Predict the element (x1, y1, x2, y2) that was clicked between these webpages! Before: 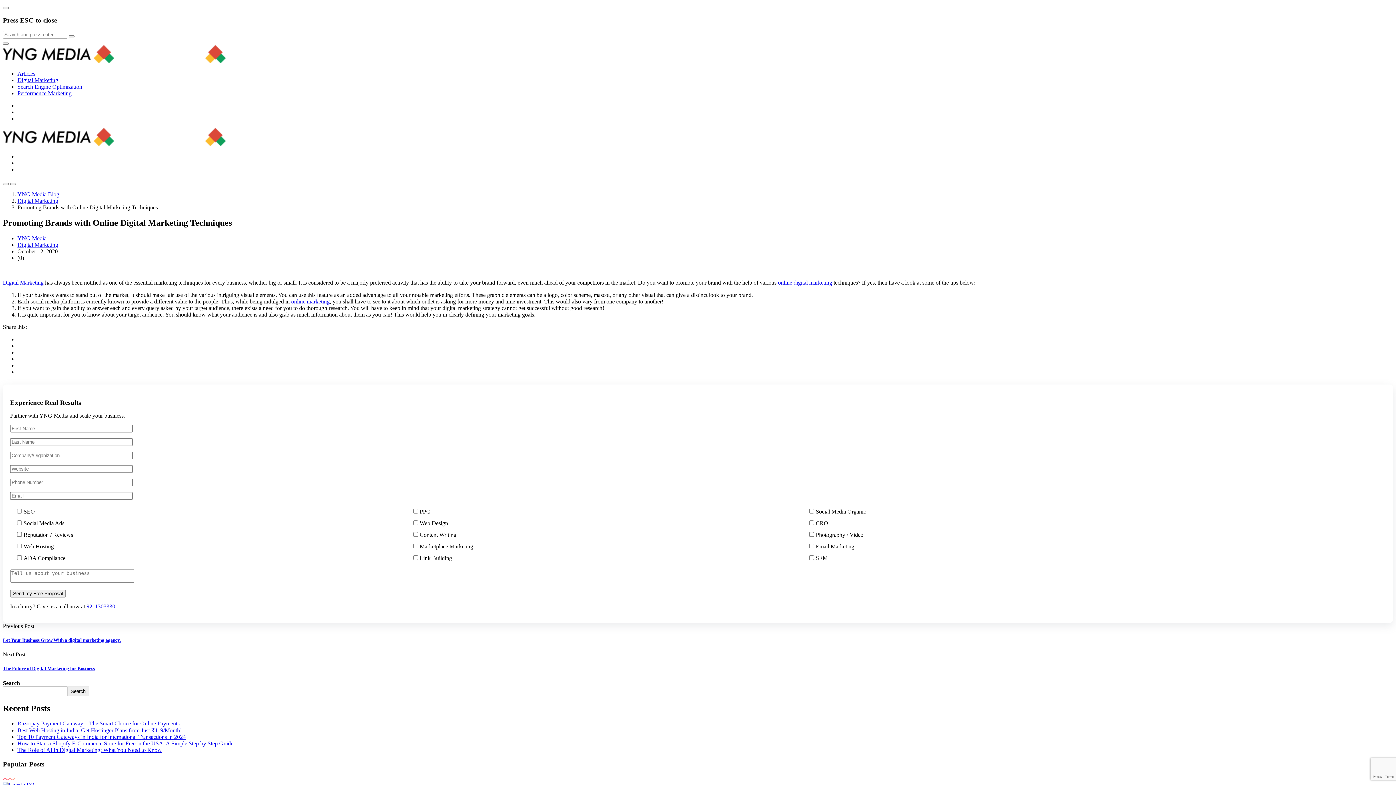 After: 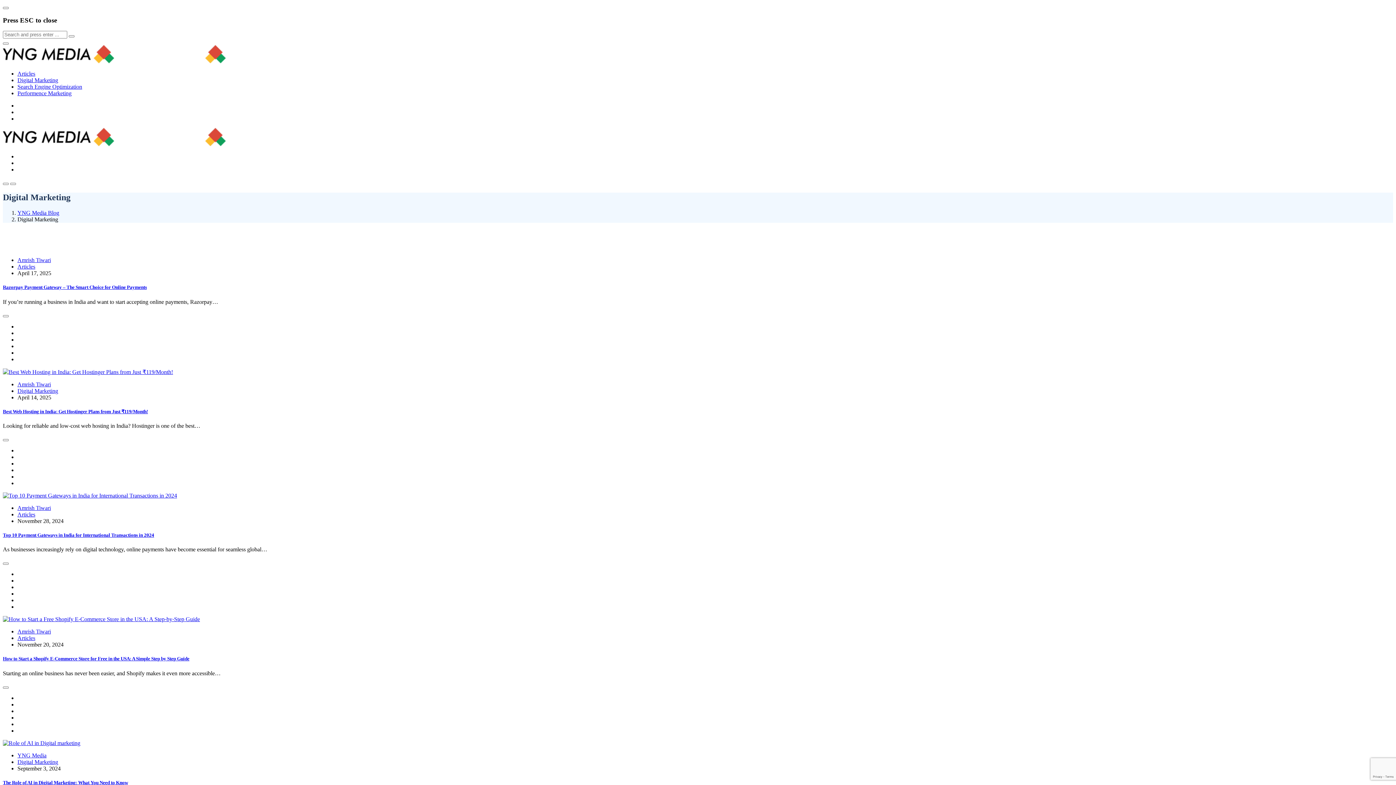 Action: label: Digital Marketing bbox: (17, 197, 58, 204)